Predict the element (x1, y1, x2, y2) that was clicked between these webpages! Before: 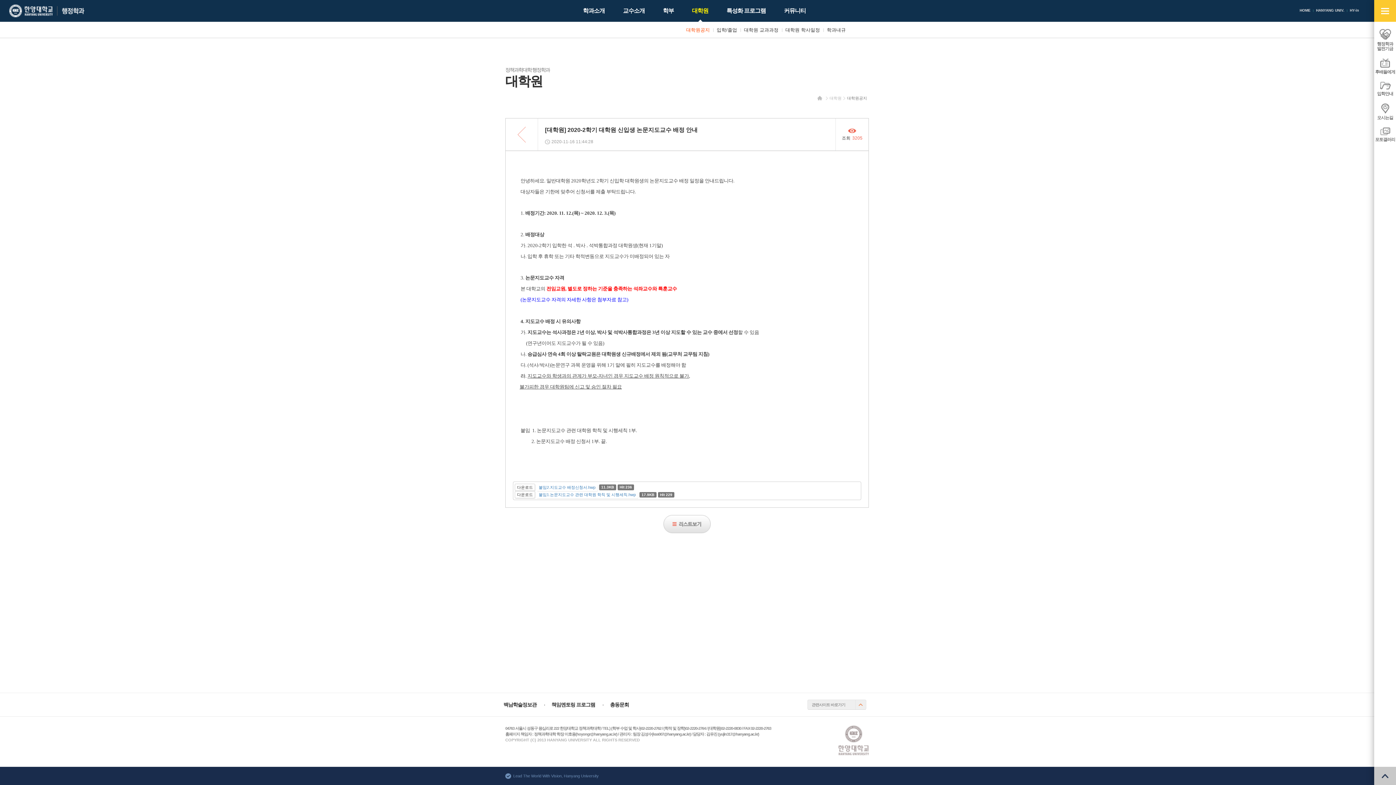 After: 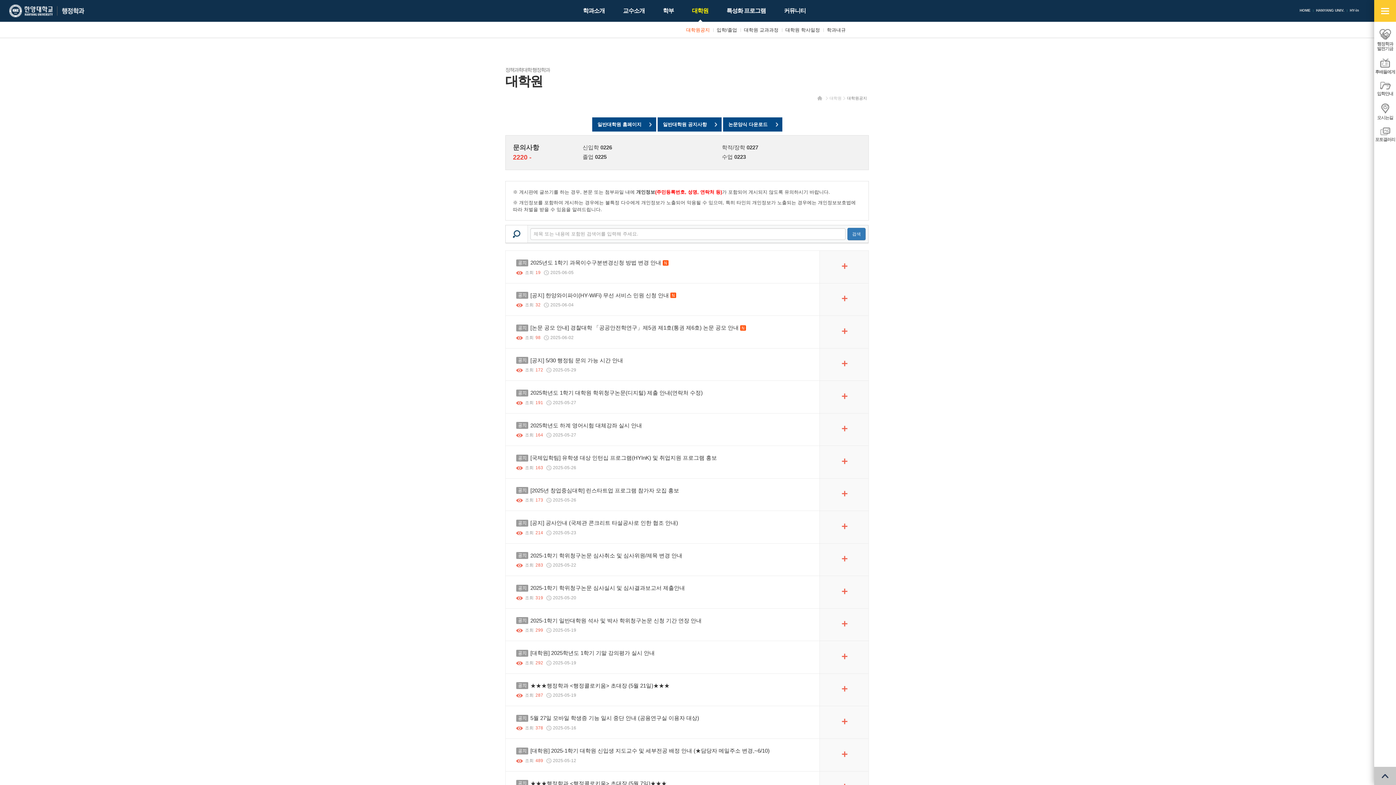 Action: bbox: (843, 95, 869, 100) label: 대학원공지